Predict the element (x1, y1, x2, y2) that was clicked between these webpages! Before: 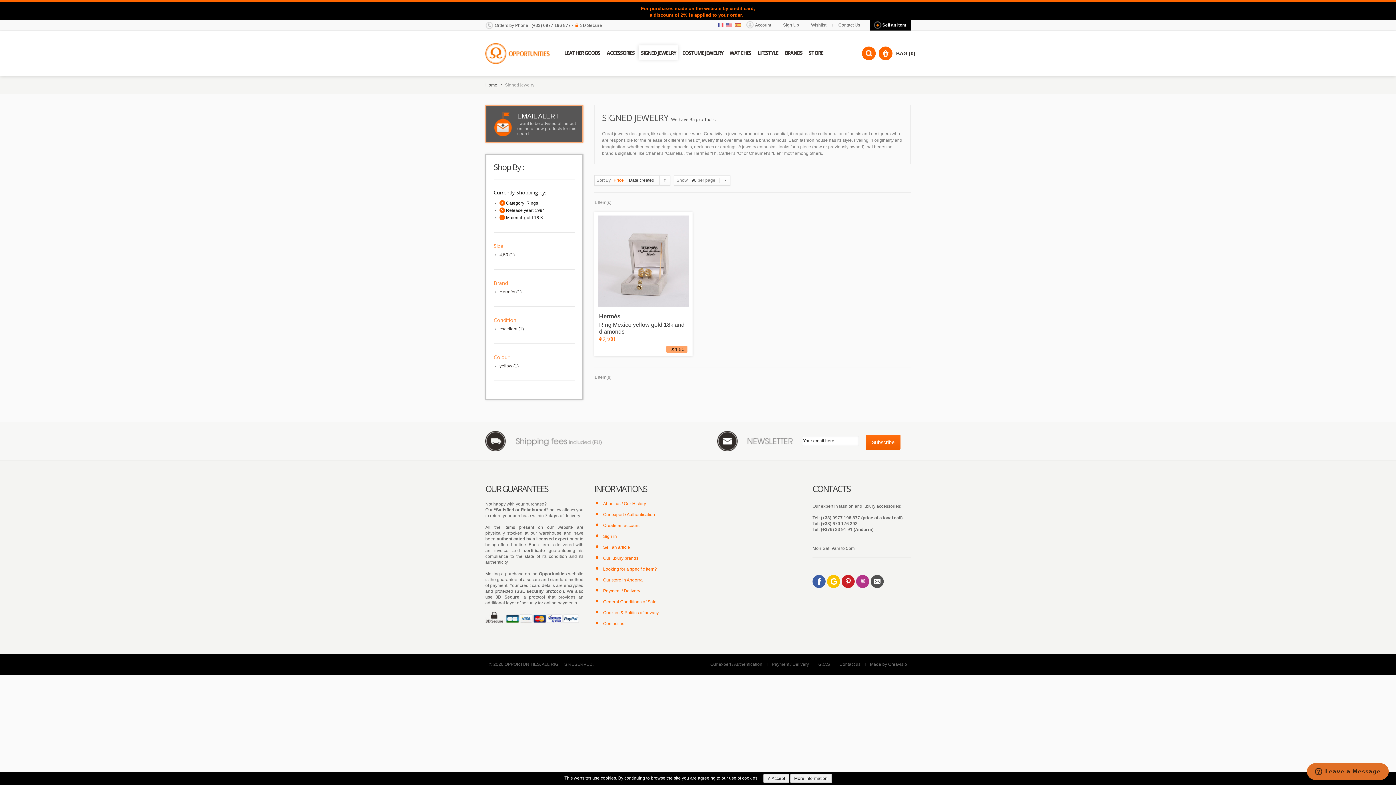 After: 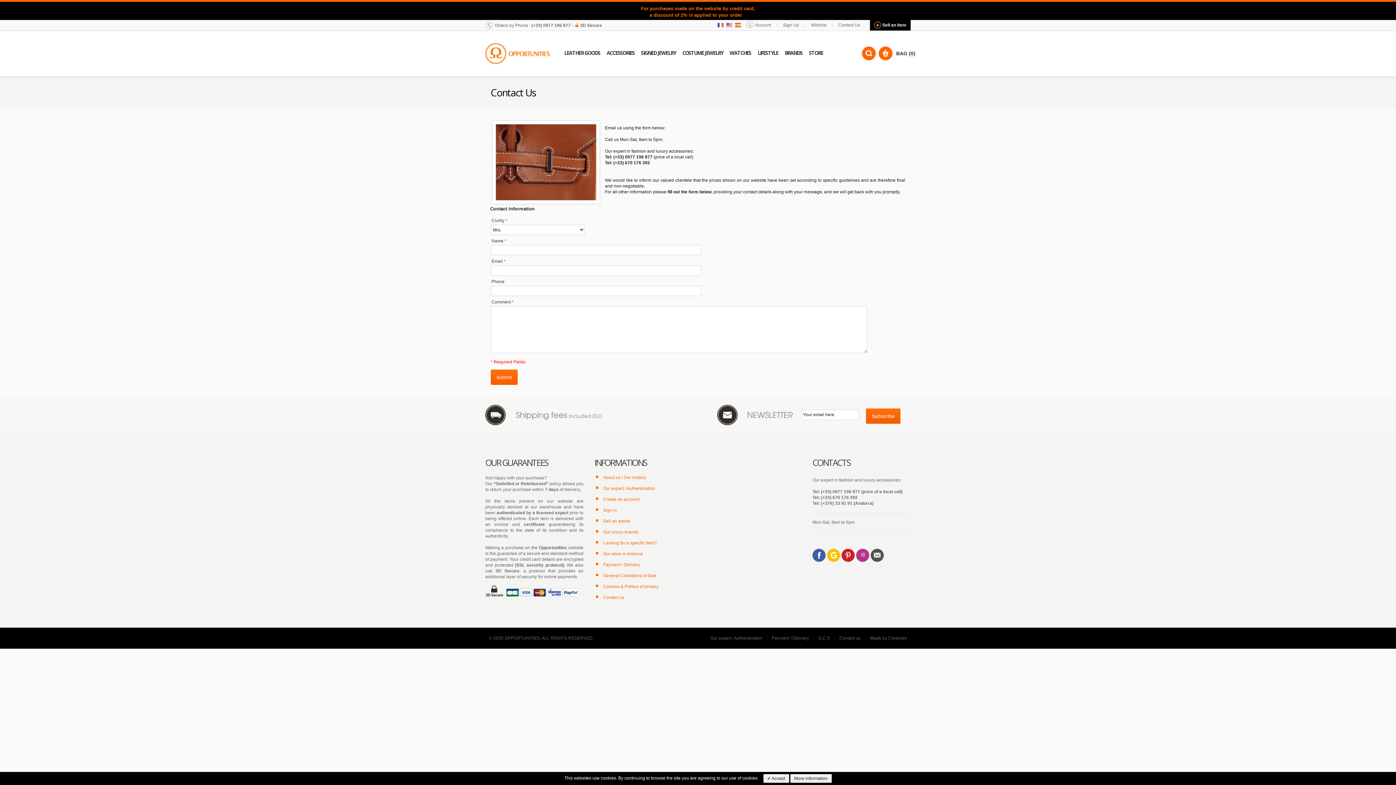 Action: label: Contact us bbox: (839, 662, 860, 667)